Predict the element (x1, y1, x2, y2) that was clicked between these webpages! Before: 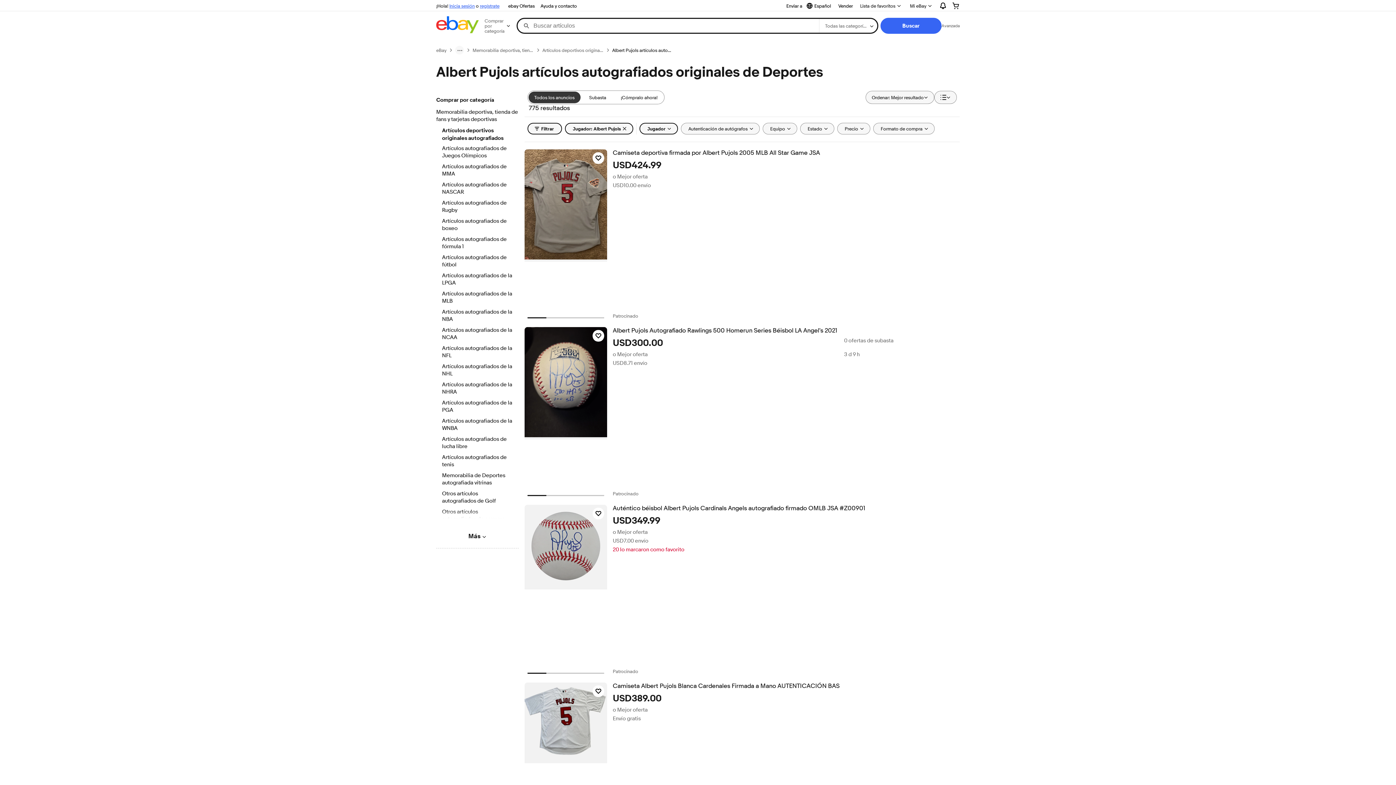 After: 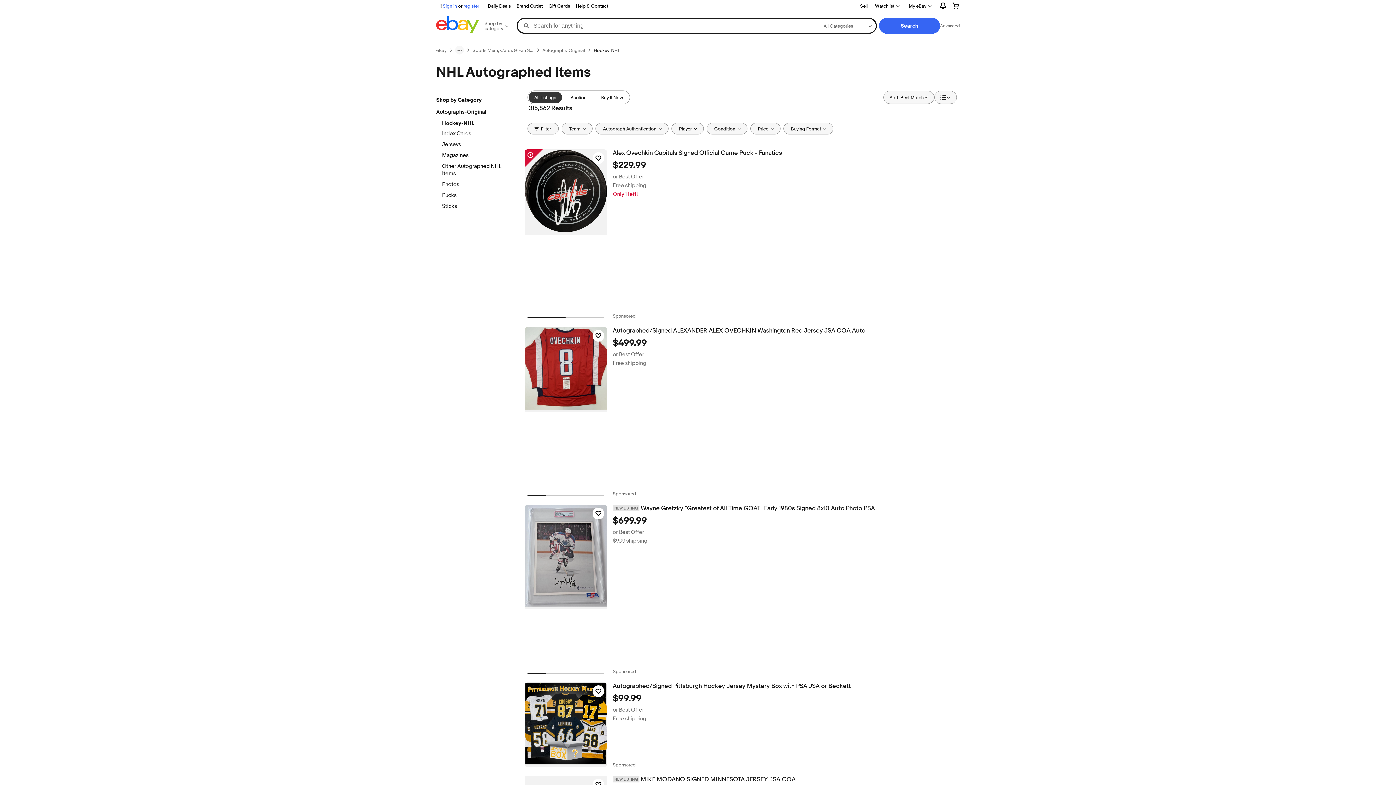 Action: label: Artículos autografiados de la NHL bbox: (442, 363, 512, 378)